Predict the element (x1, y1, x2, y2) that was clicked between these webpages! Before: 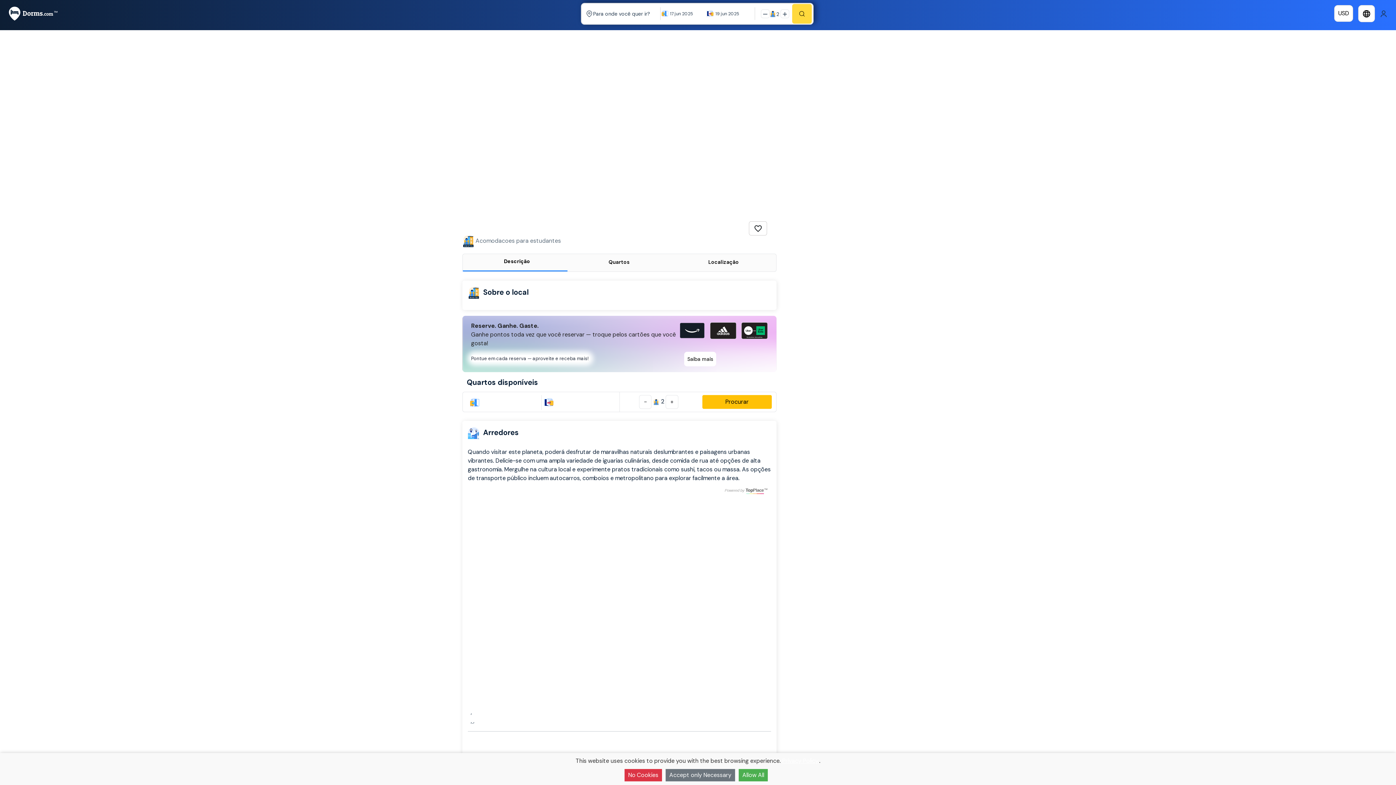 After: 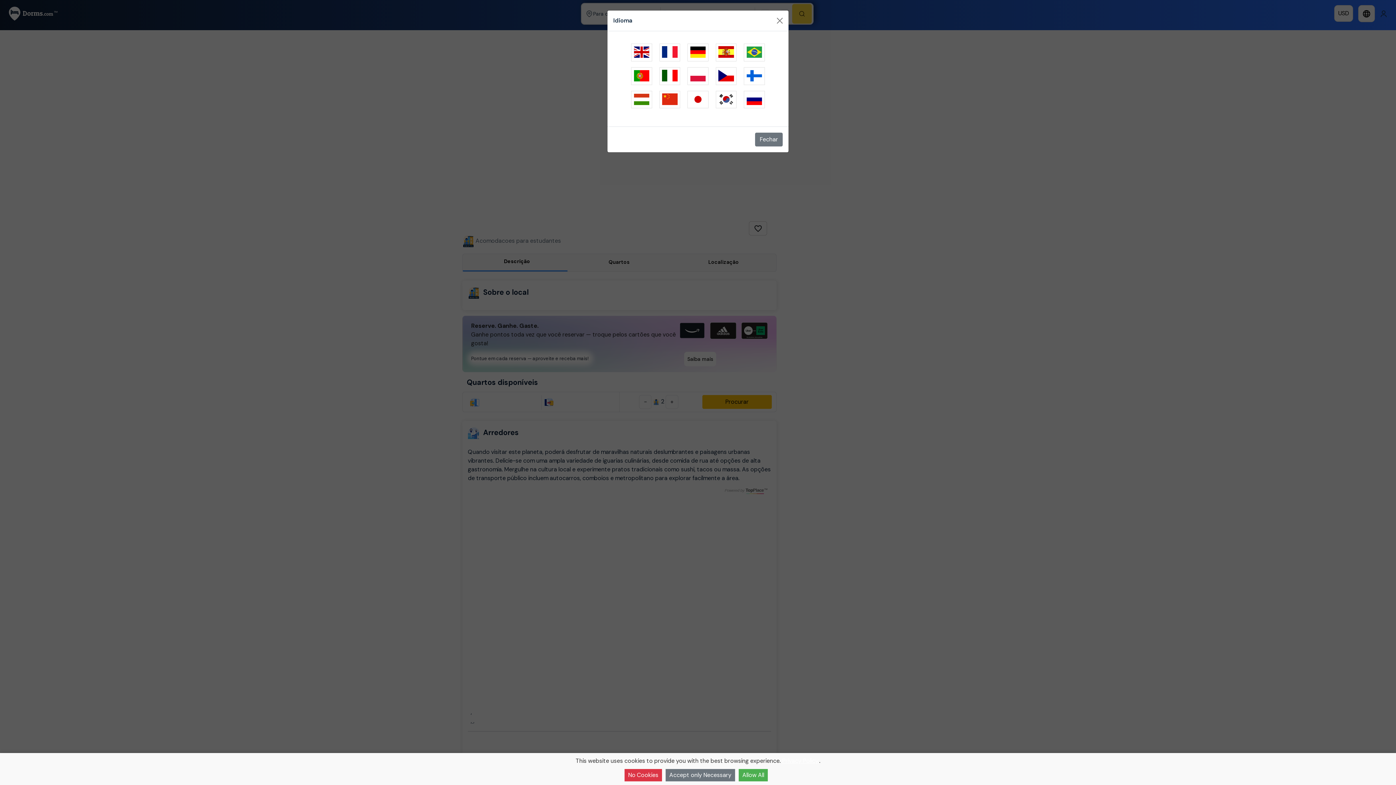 Action: label: language bbox: (1358, 5, 1375, 22)